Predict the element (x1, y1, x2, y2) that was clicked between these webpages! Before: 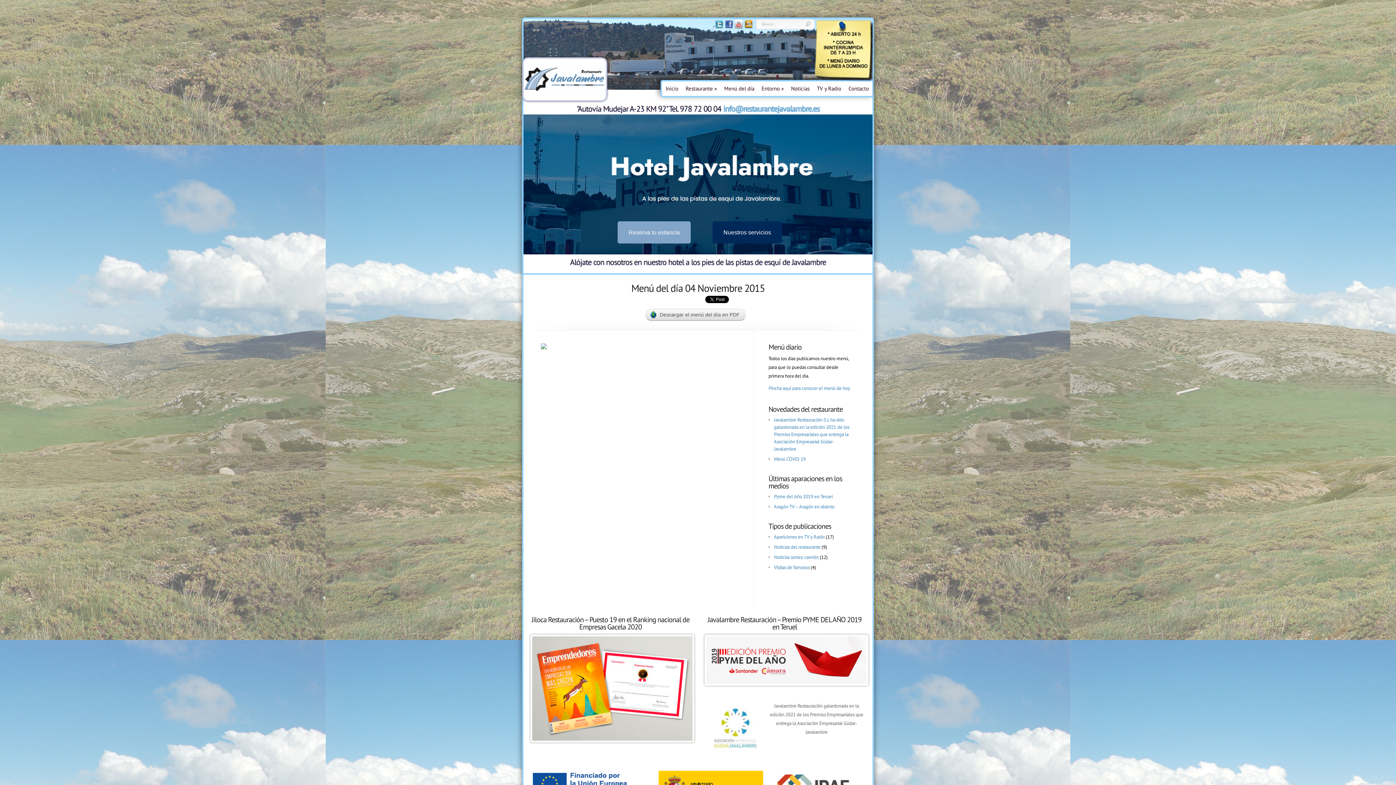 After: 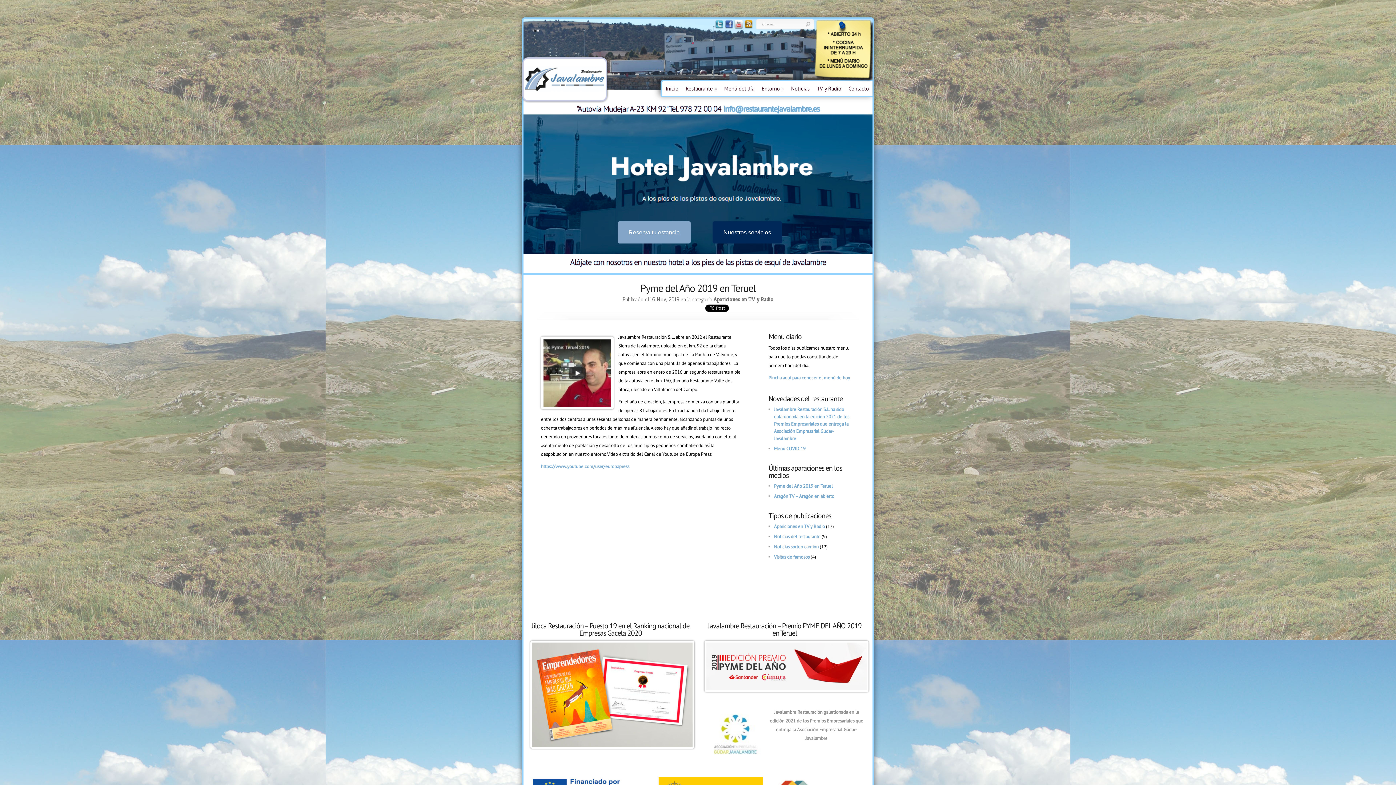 Action: label: Pyme del Año 2019 en Teruel bbox: (774, 493, 833, 500)